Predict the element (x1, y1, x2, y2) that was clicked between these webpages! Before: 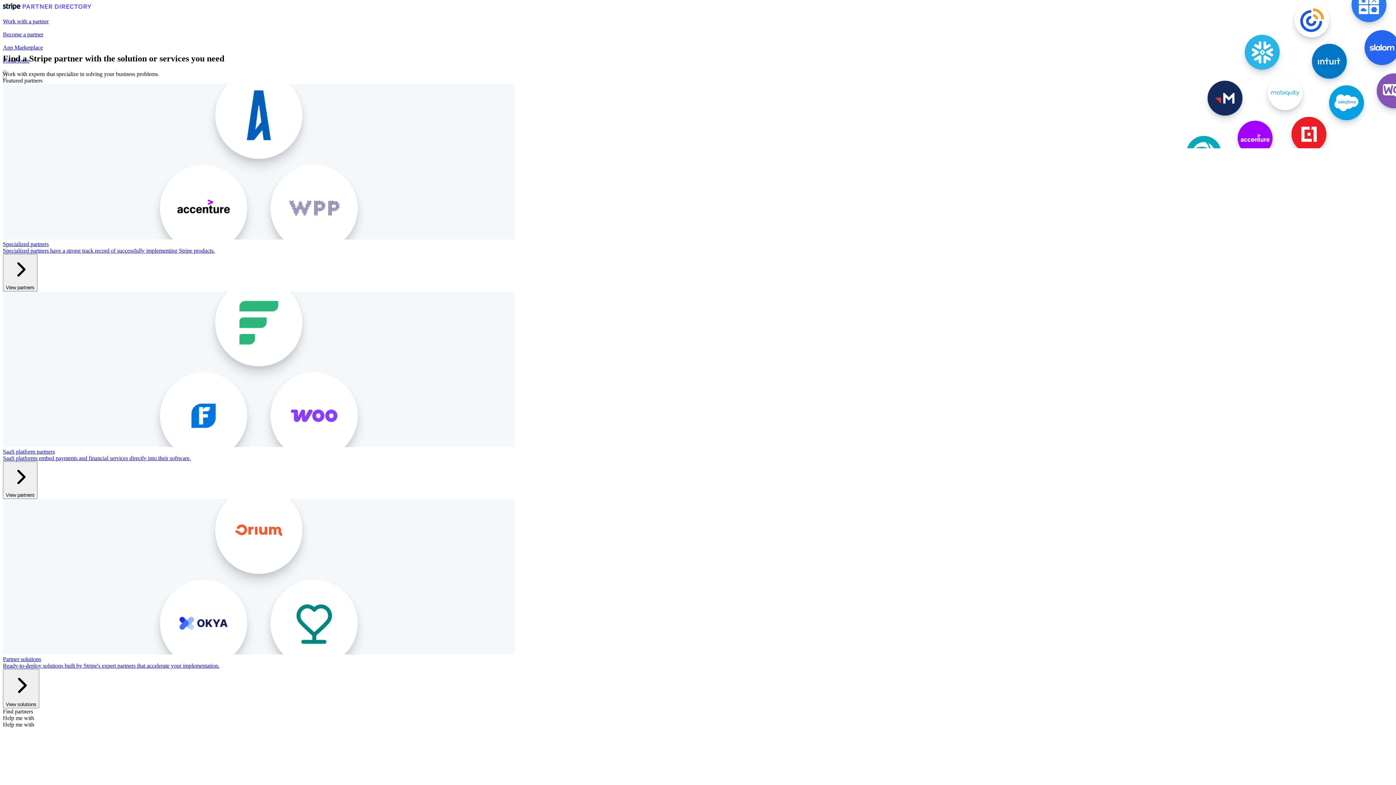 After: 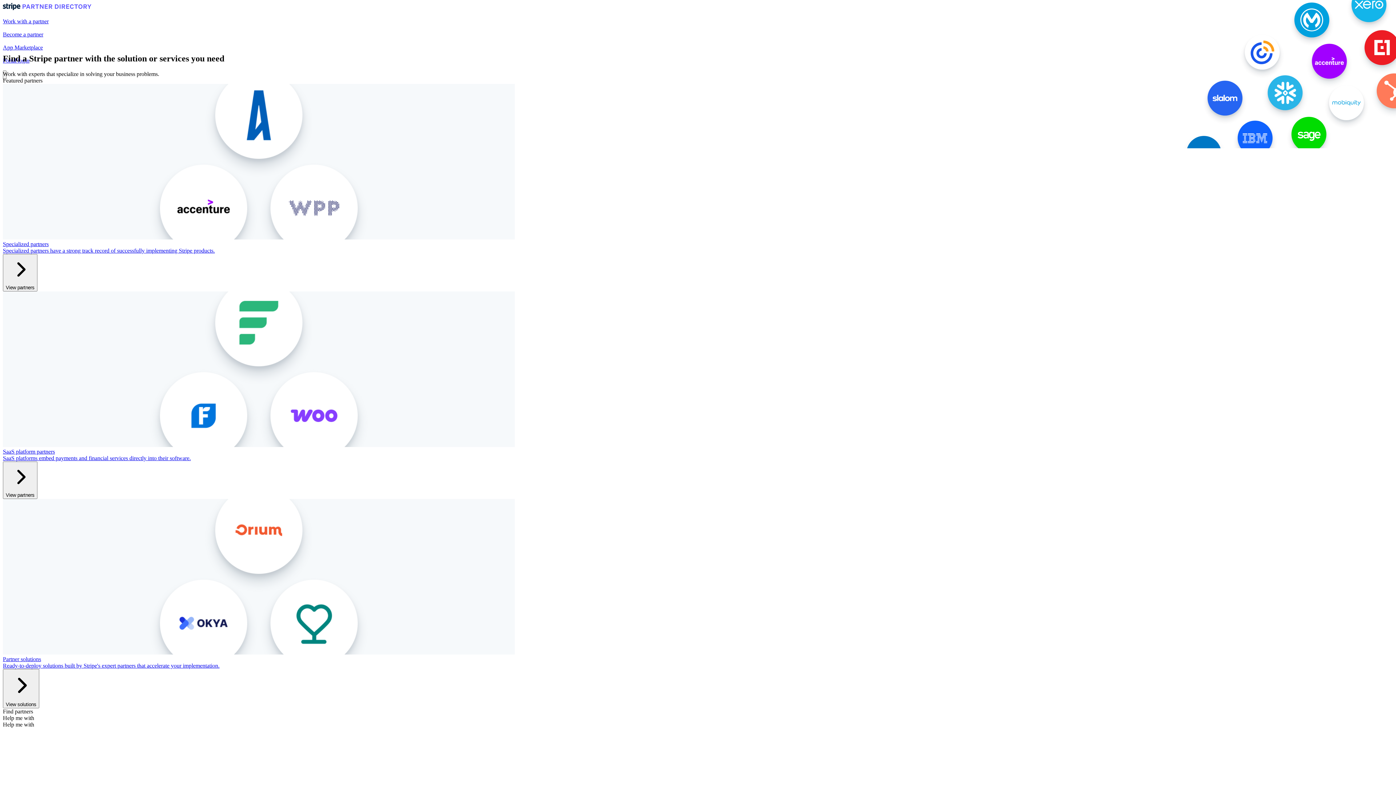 Action: bbox: (2, 36, 1393, 58) label: App Marketplace